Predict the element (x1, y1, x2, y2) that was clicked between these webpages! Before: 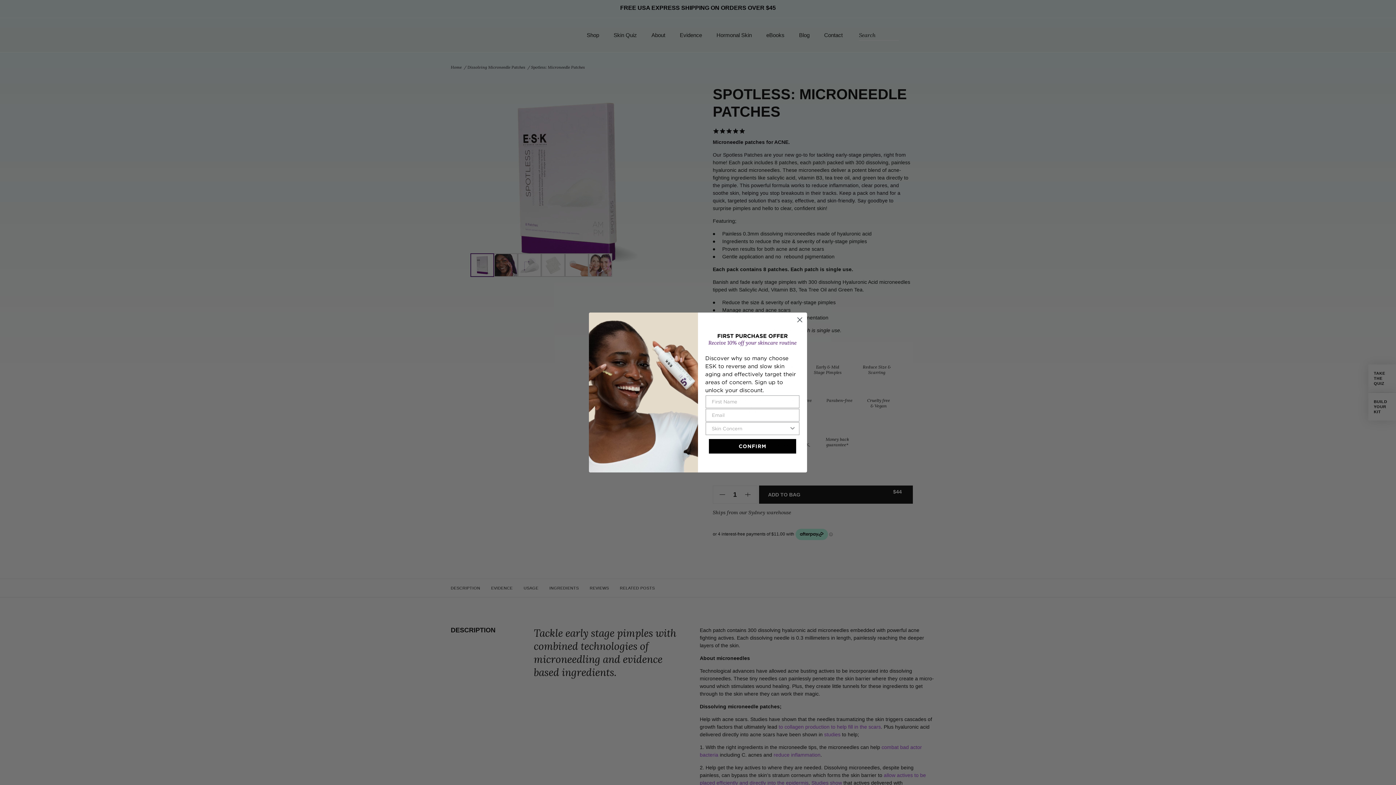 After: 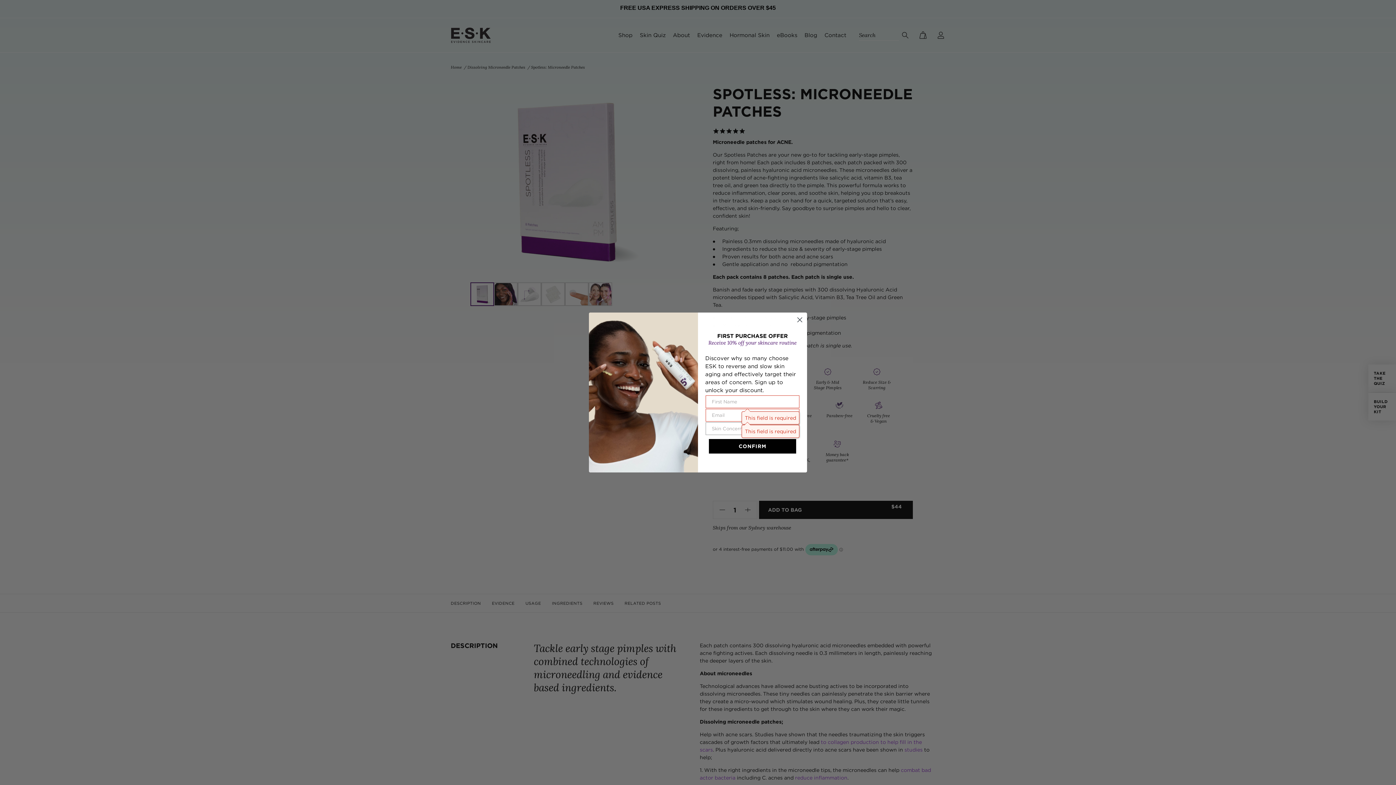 Action: bbox: (709, 439, 796, 453) label: CONFIRM